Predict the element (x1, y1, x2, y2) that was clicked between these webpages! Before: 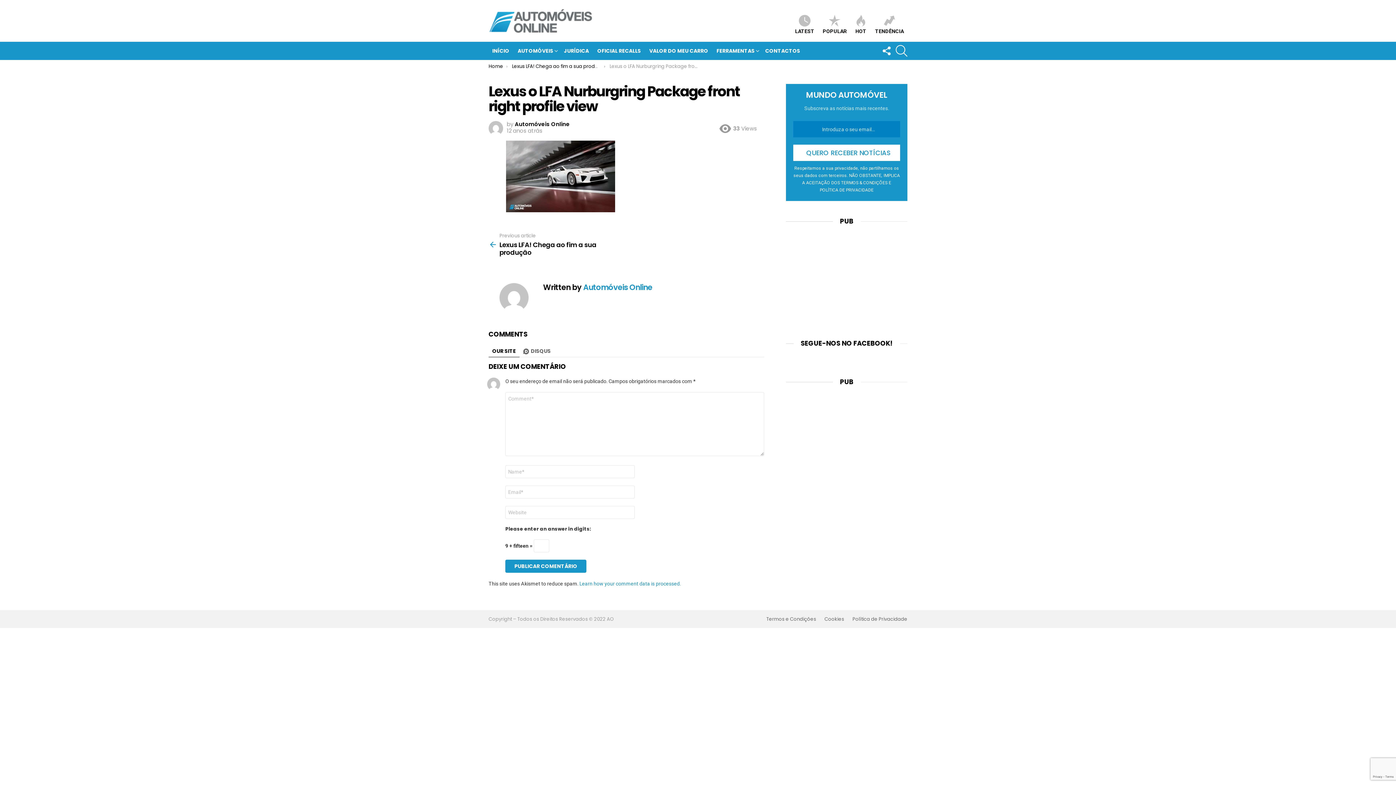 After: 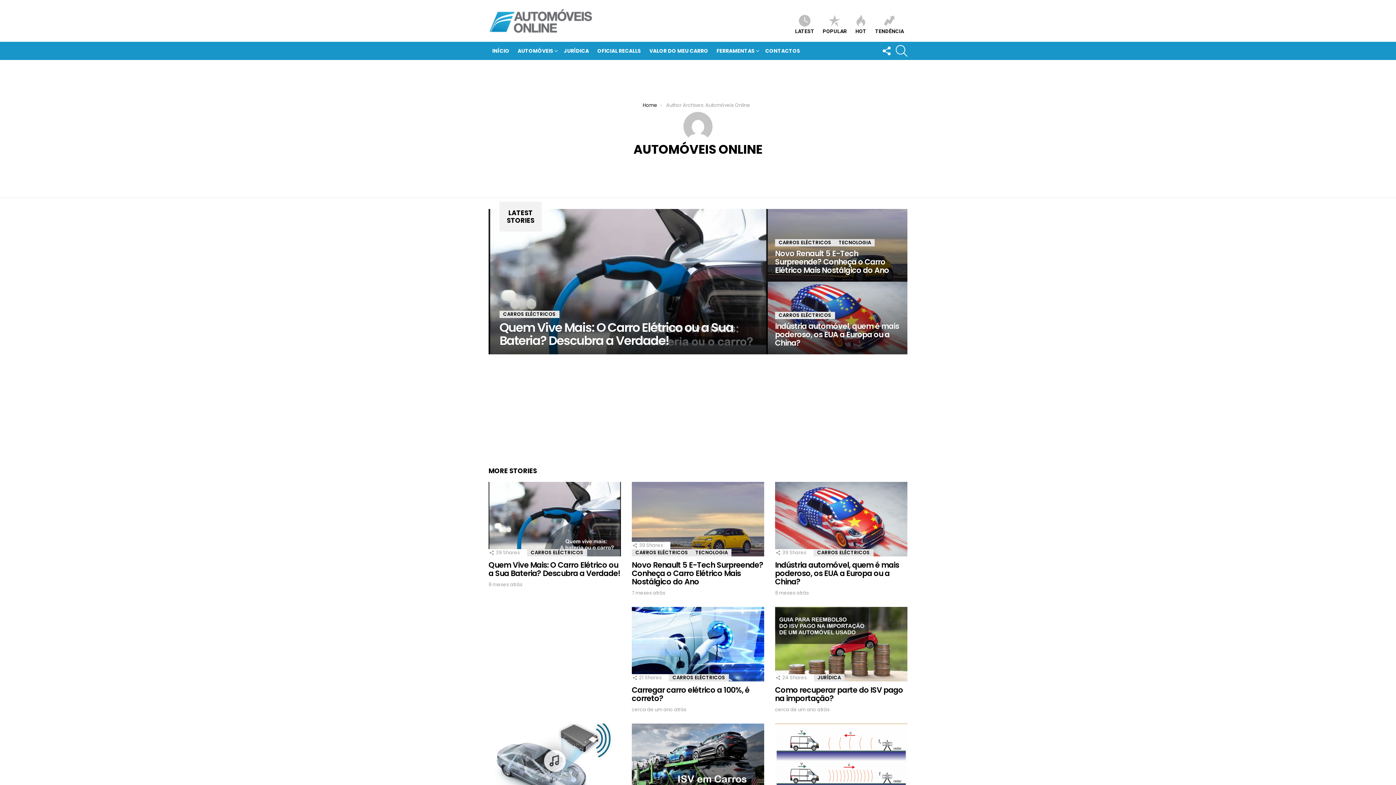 Action: bbox: (514, 120, 569, 128) label: Automóveis Online